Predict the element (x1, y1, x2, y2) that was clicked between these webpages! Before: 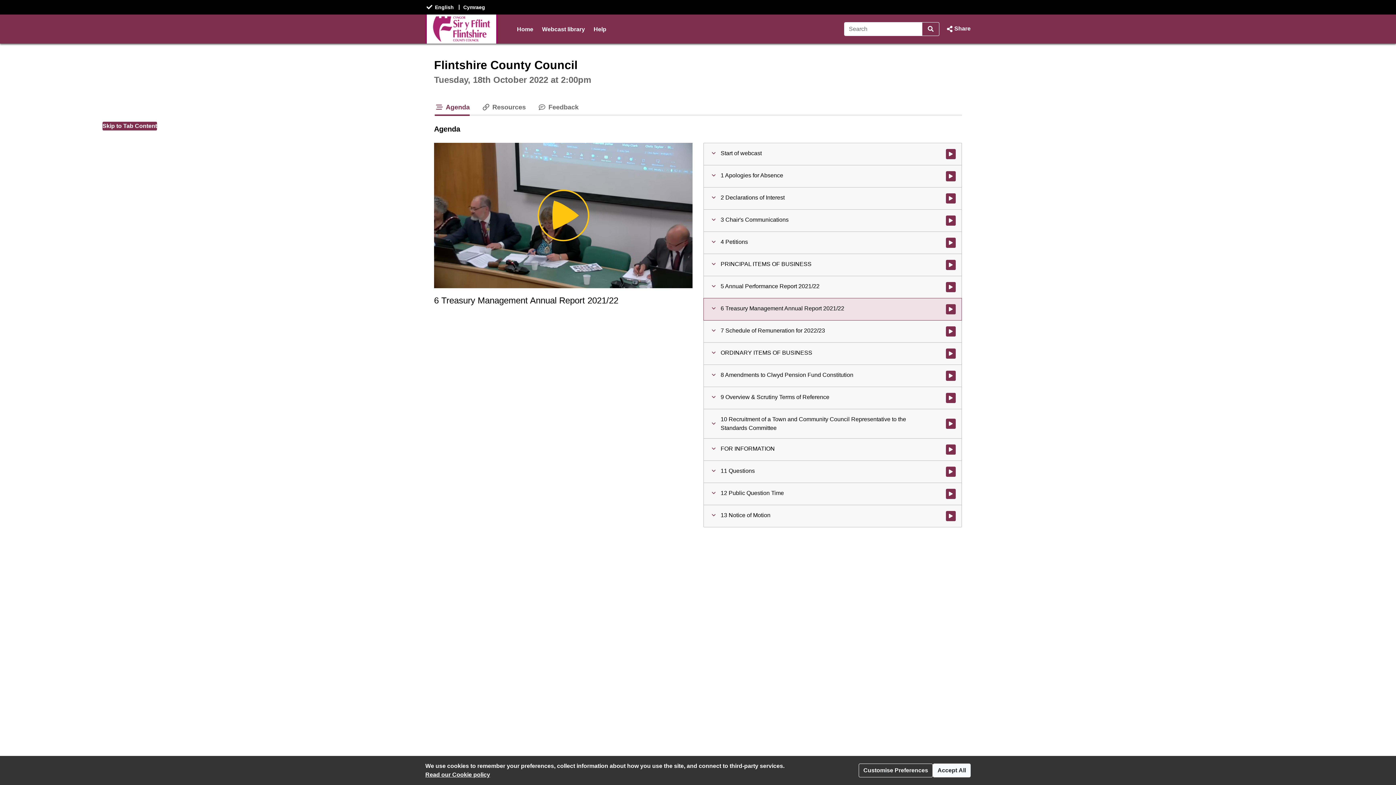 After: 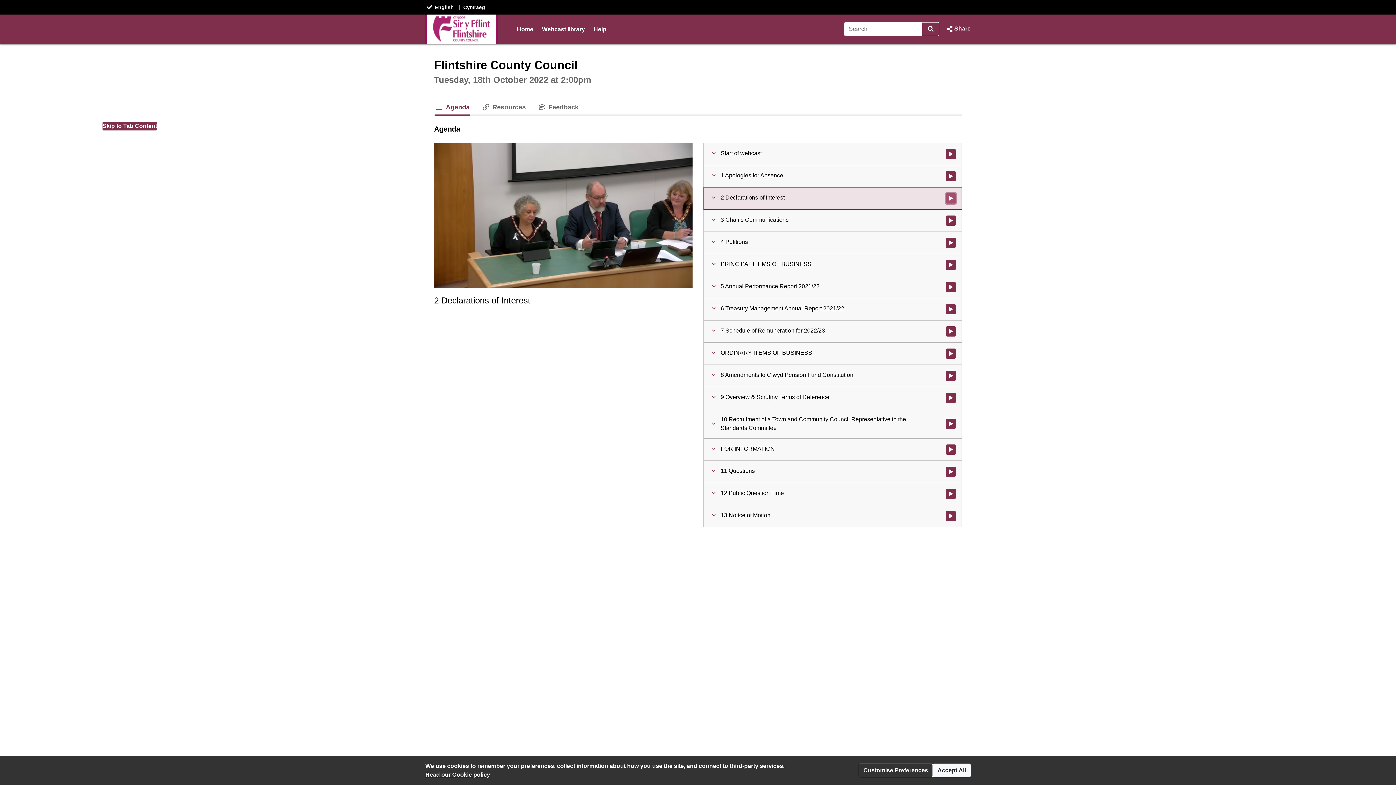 Action: label: Watch video at 0:02:32 - Agenda item : 2 Declarations of Interest bbox: (946, 193, 956, 203)